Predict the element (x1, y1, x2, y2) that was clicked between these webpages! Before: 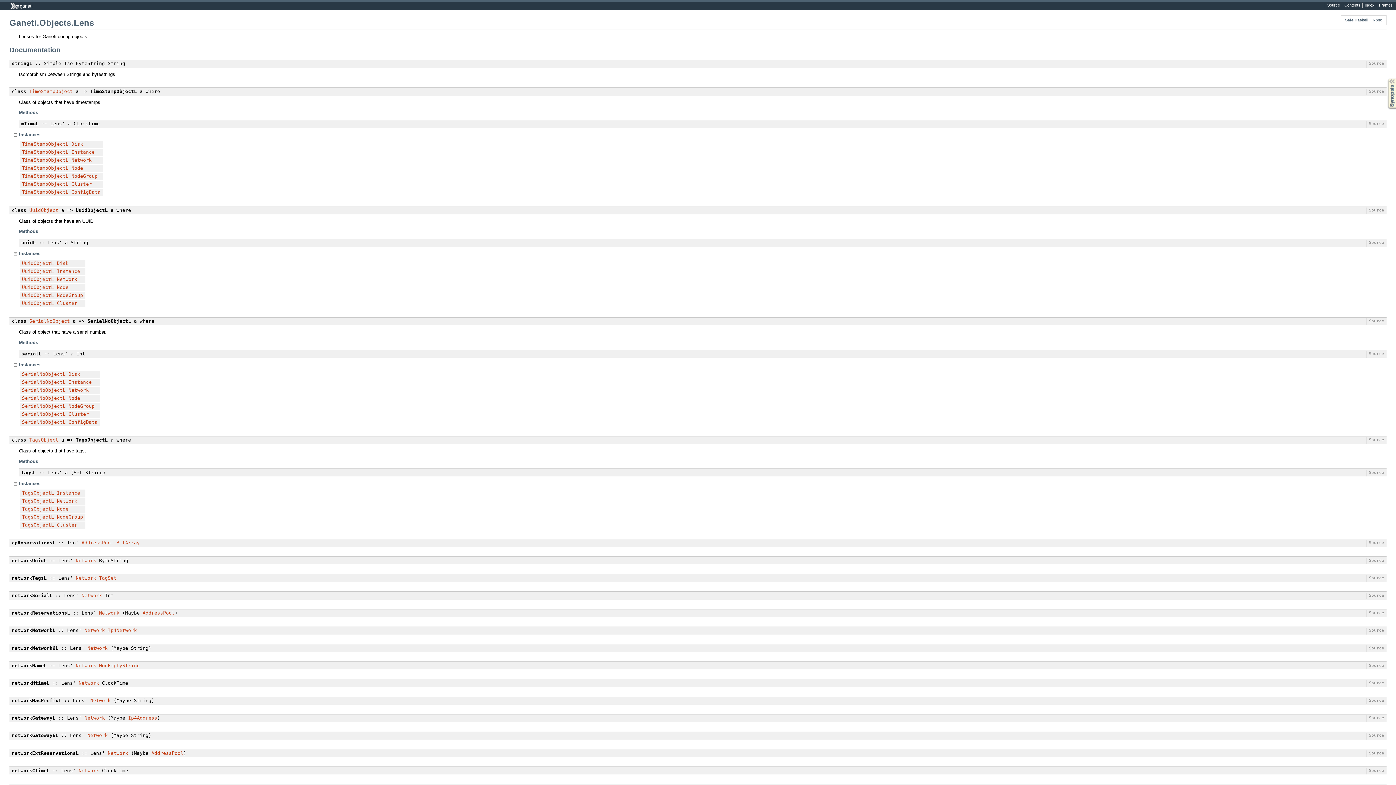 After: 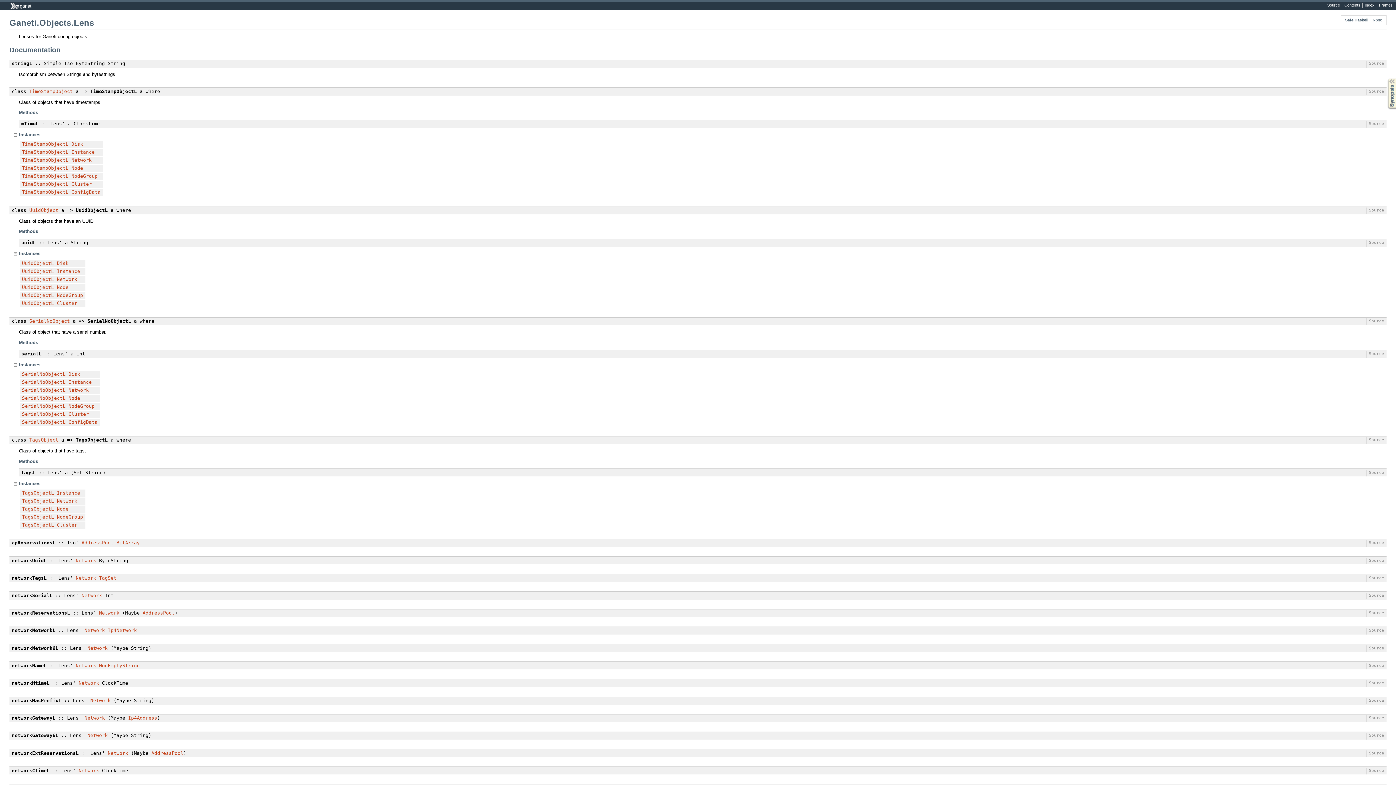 Action: bbox: (11, 663, 46, 668) label: networkNameL